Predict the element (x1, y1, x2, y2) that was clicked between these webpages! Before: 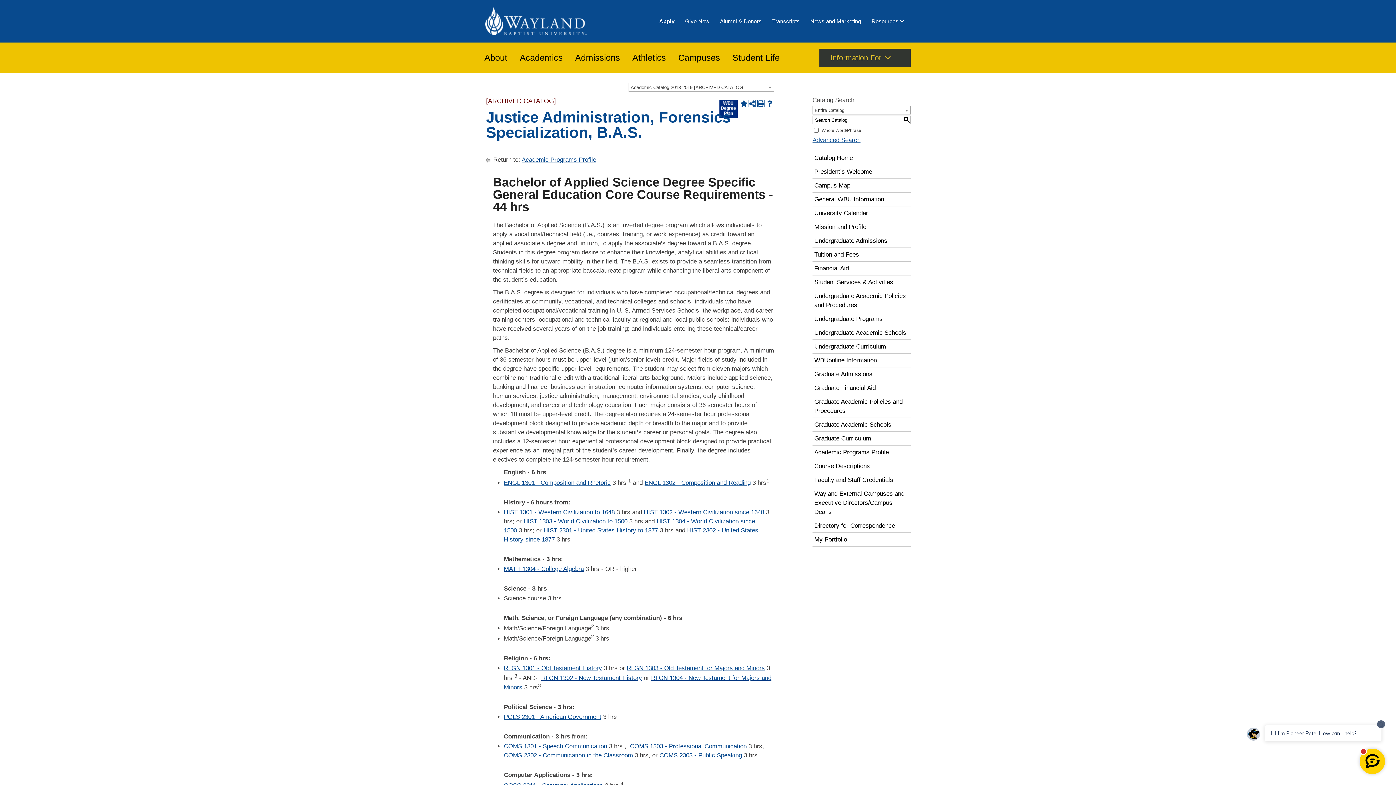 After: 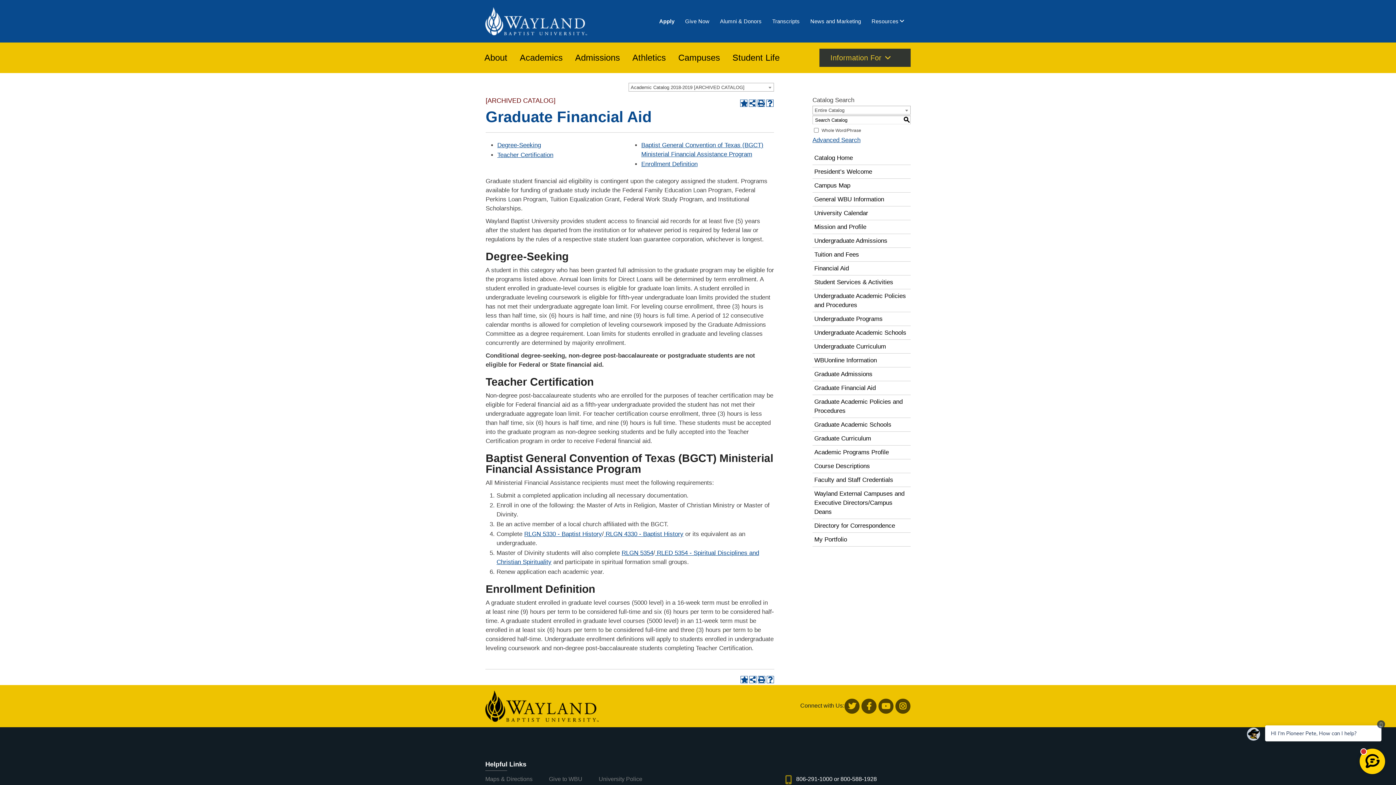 Action: label: Graduate Financial Aid bbox: (812, 381, 910, 394)